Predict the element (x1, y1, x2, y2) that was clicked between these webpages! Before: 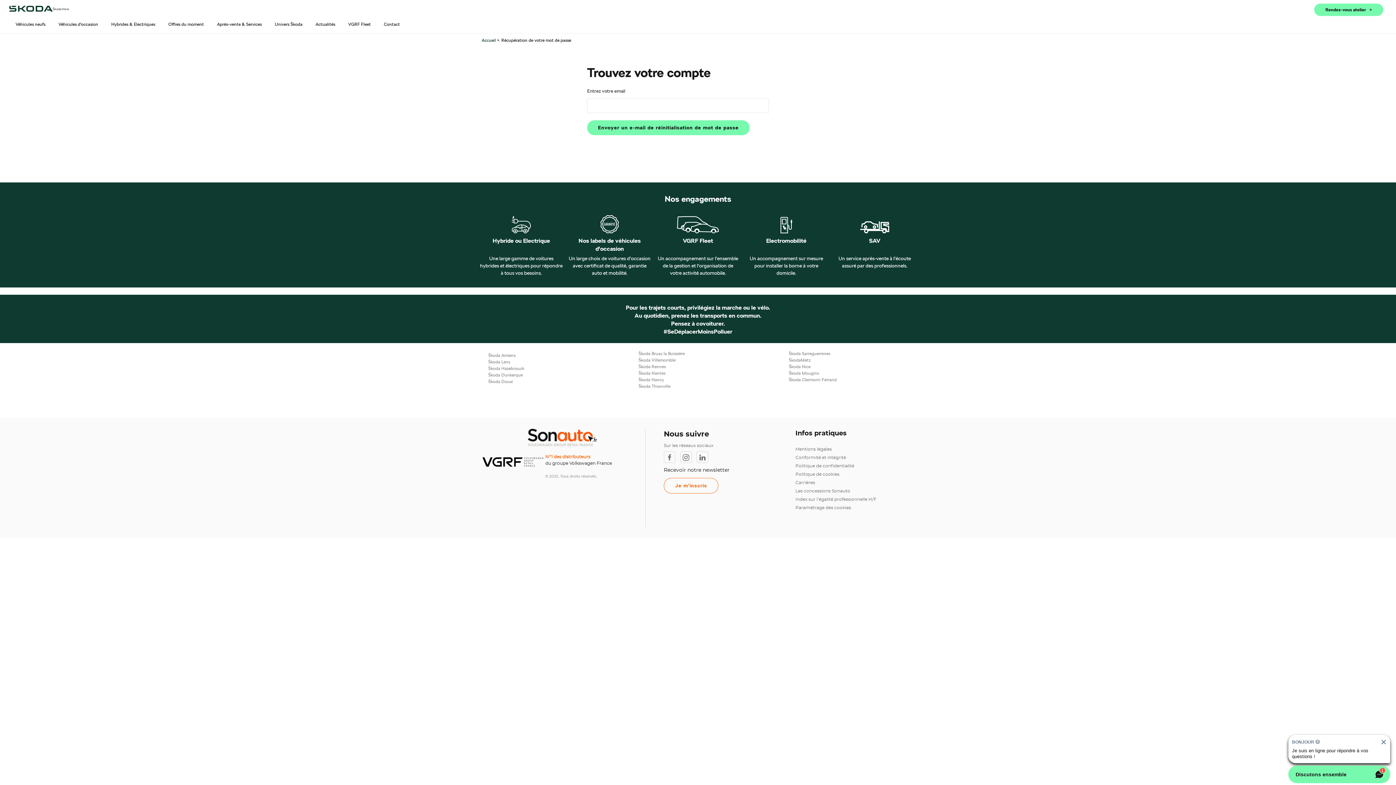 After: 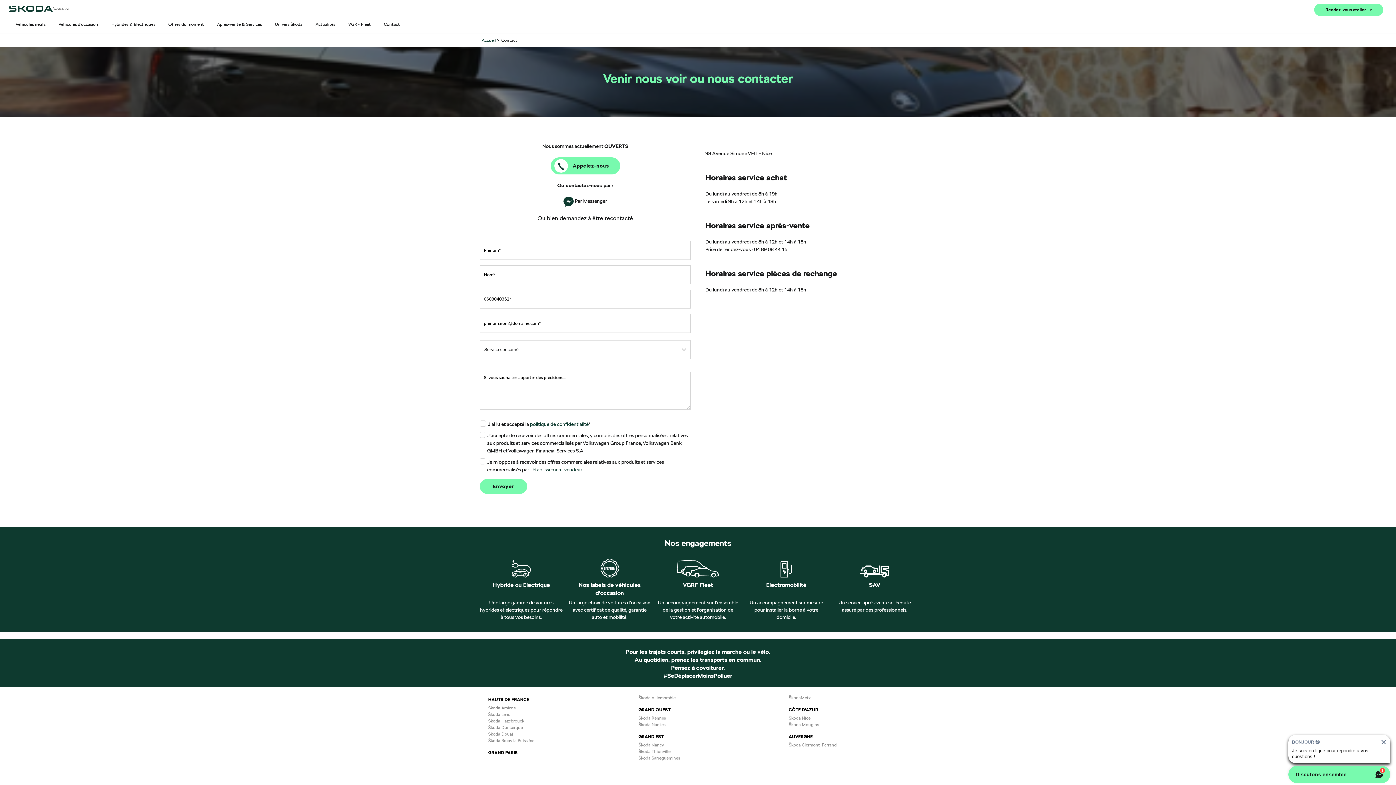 Action: bbox: (377, 17, 406, 30) label: Contact